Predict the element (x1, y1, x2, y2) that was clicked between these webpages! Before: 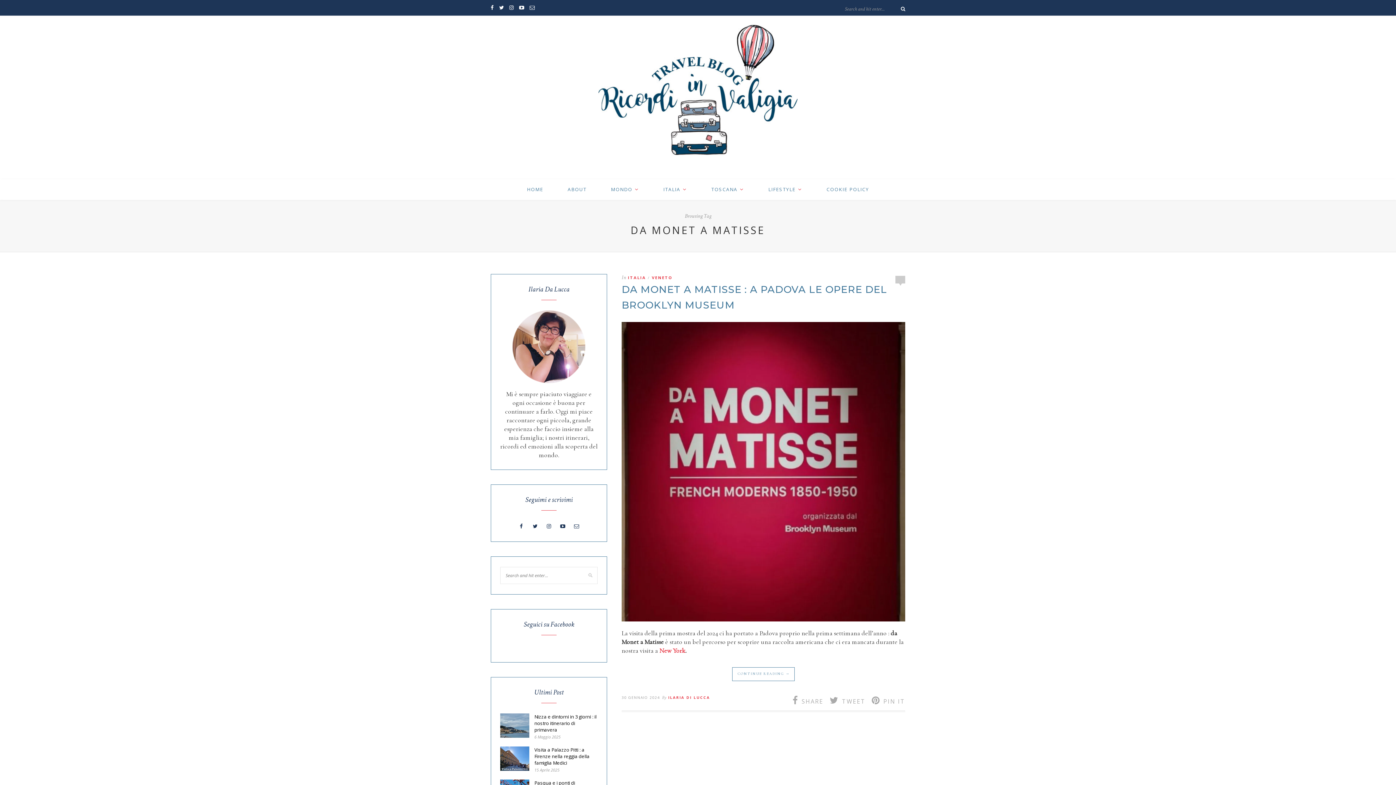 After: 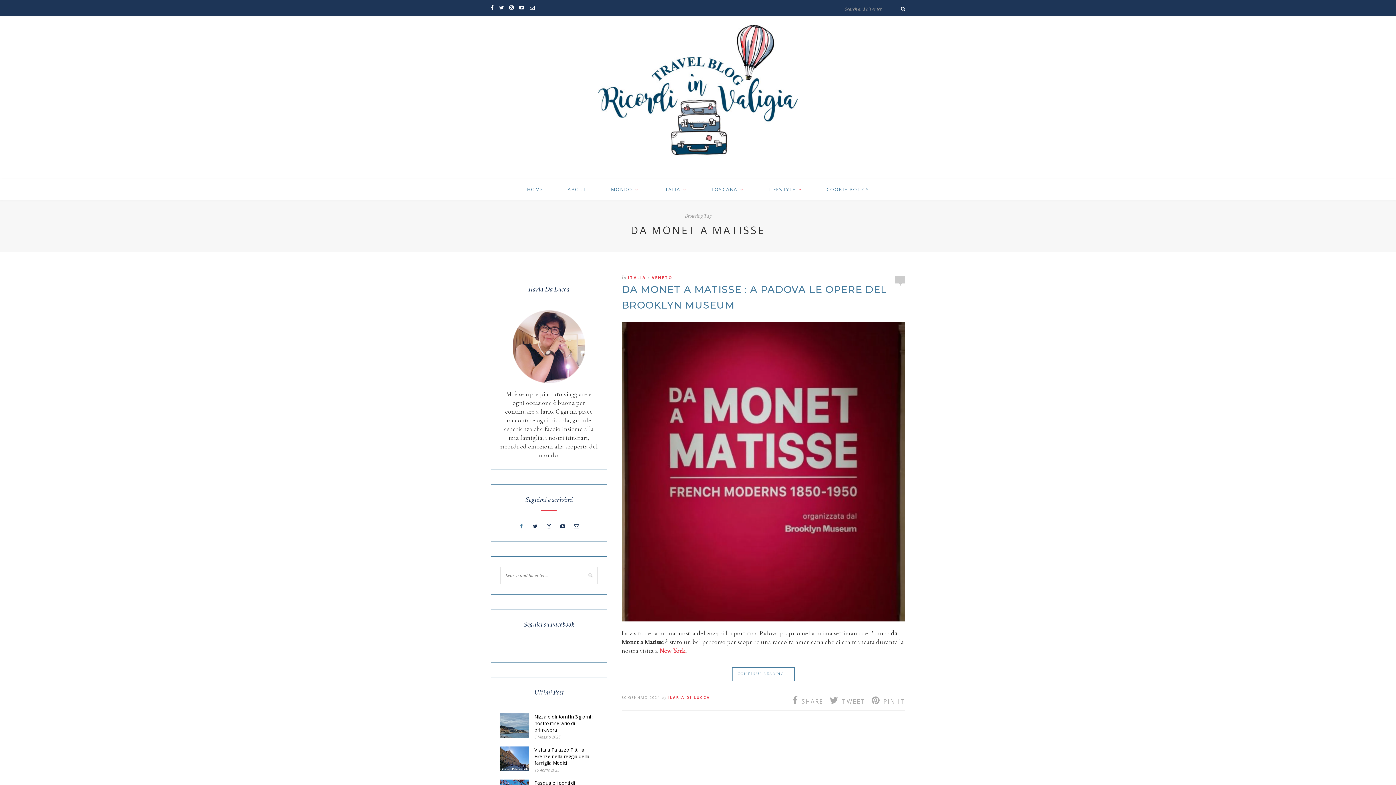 Action: bbox: (516, 521, 526, 531)